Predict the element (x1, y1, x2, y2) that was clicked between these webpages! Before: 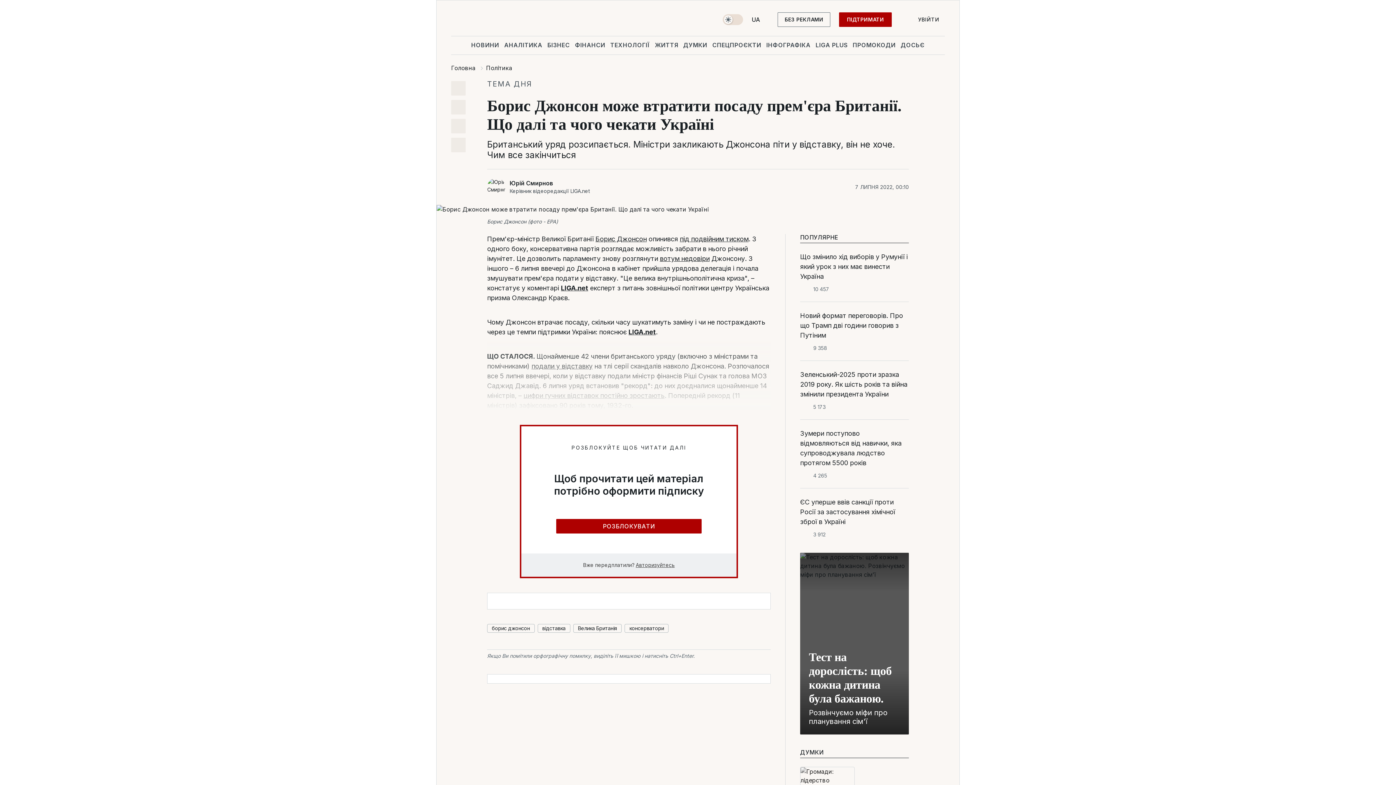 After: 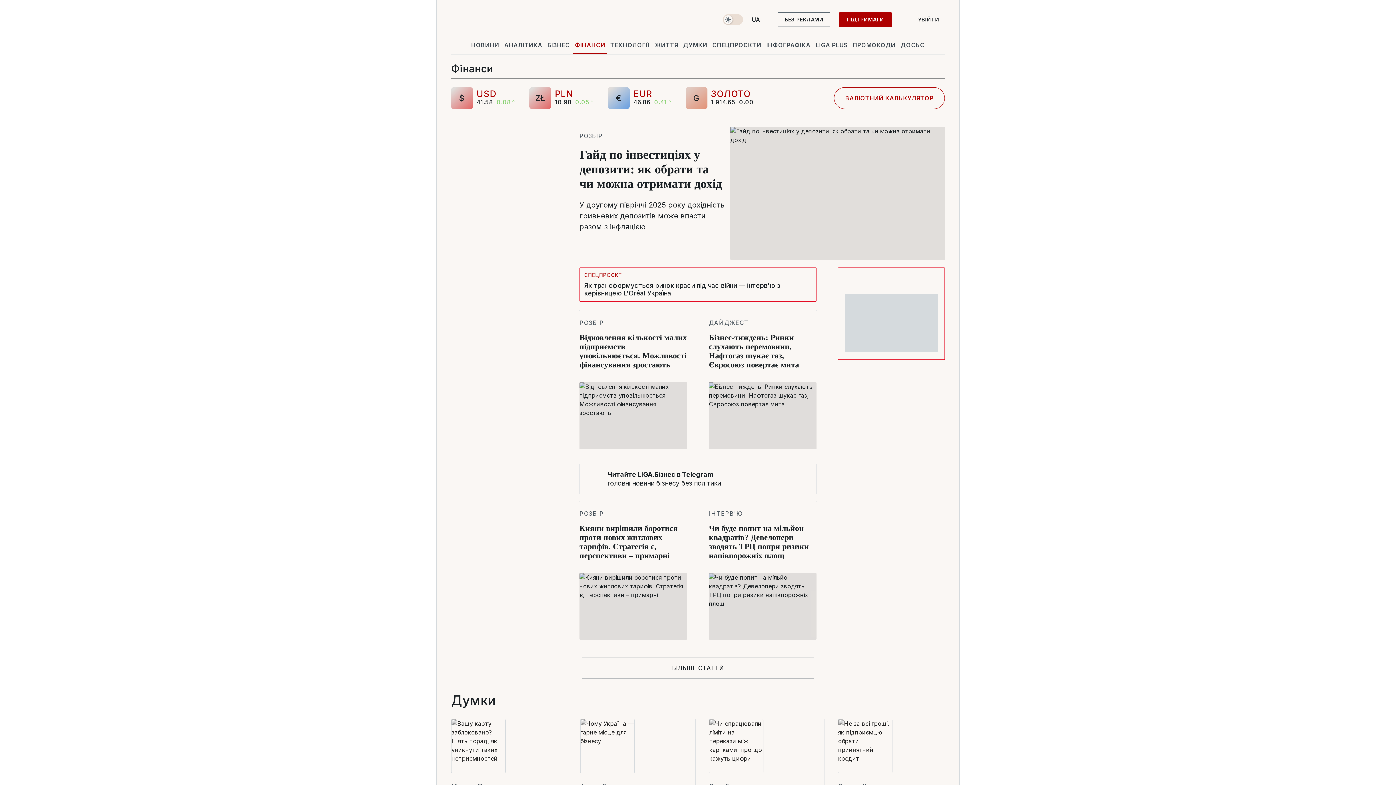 Action: bbox: (573, 36, 606, 53) label: ФІНАНСИ